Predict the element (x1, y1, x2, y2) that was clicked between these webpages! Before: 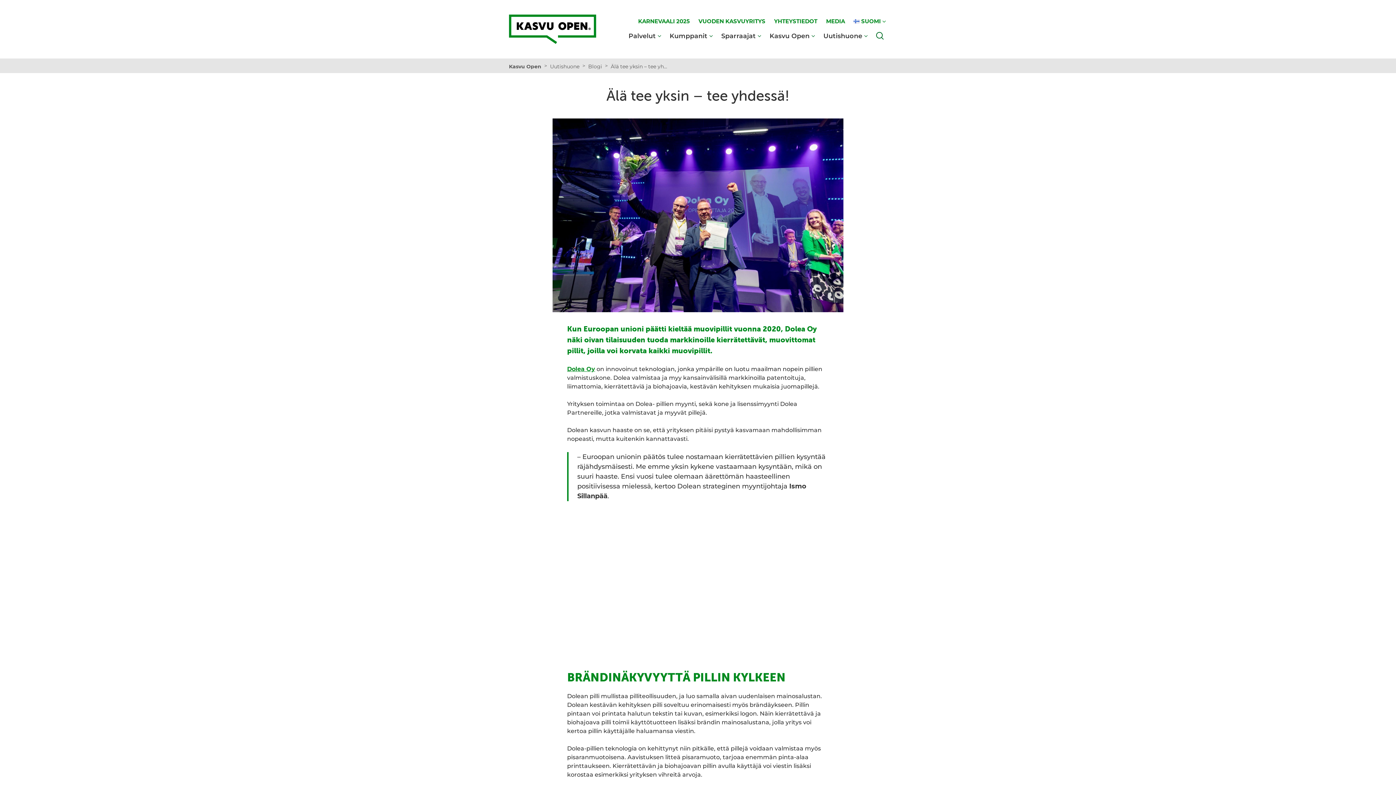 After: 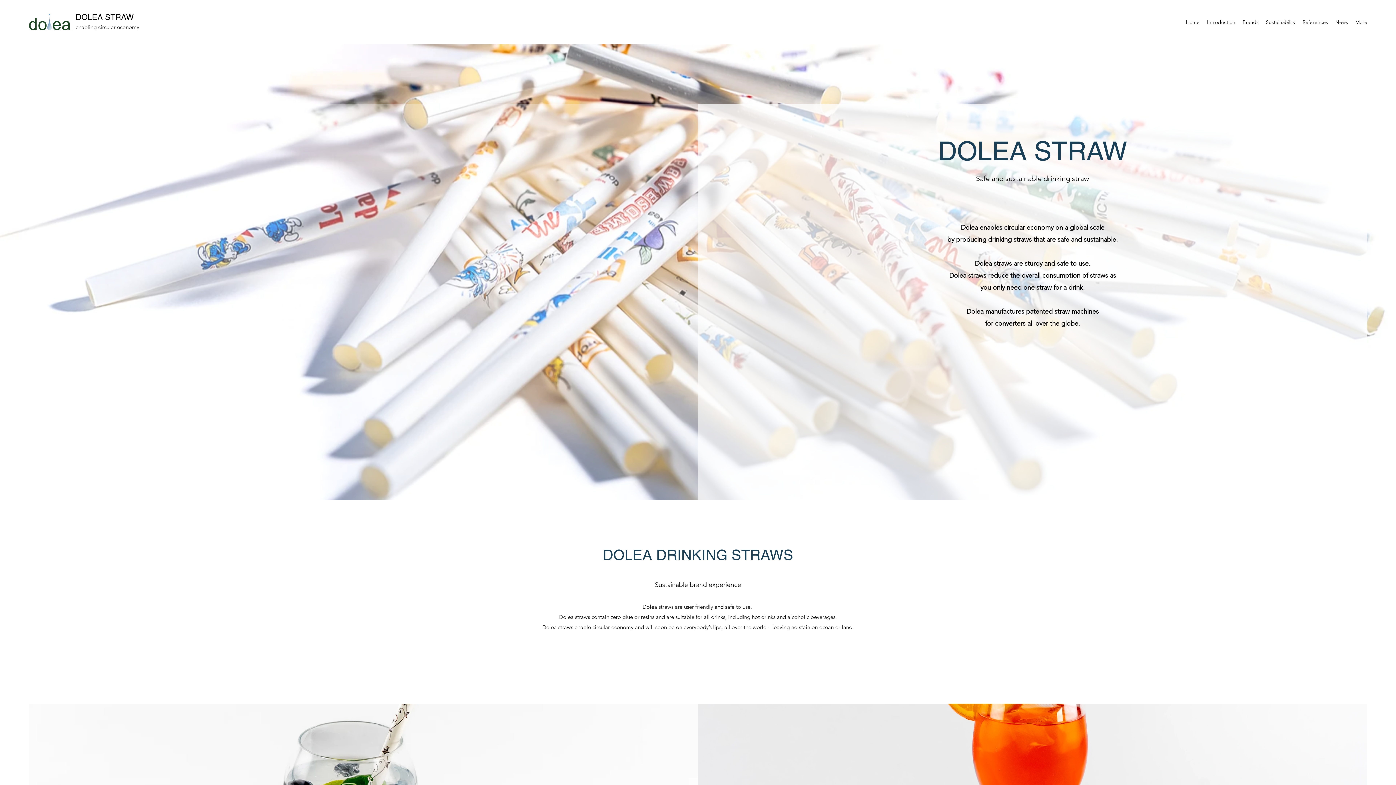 Action: label: Dolea Oy bbox: (567, 365, 595, 372)